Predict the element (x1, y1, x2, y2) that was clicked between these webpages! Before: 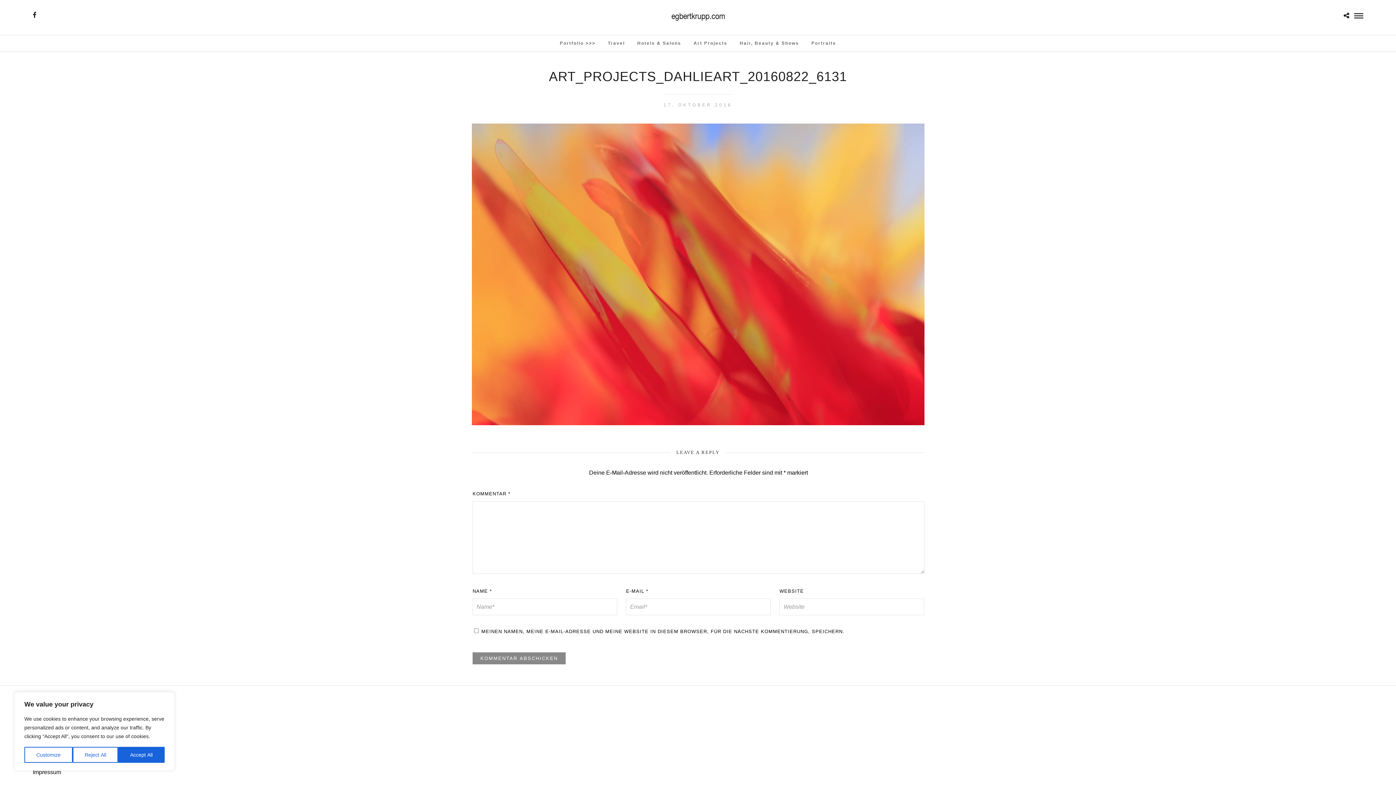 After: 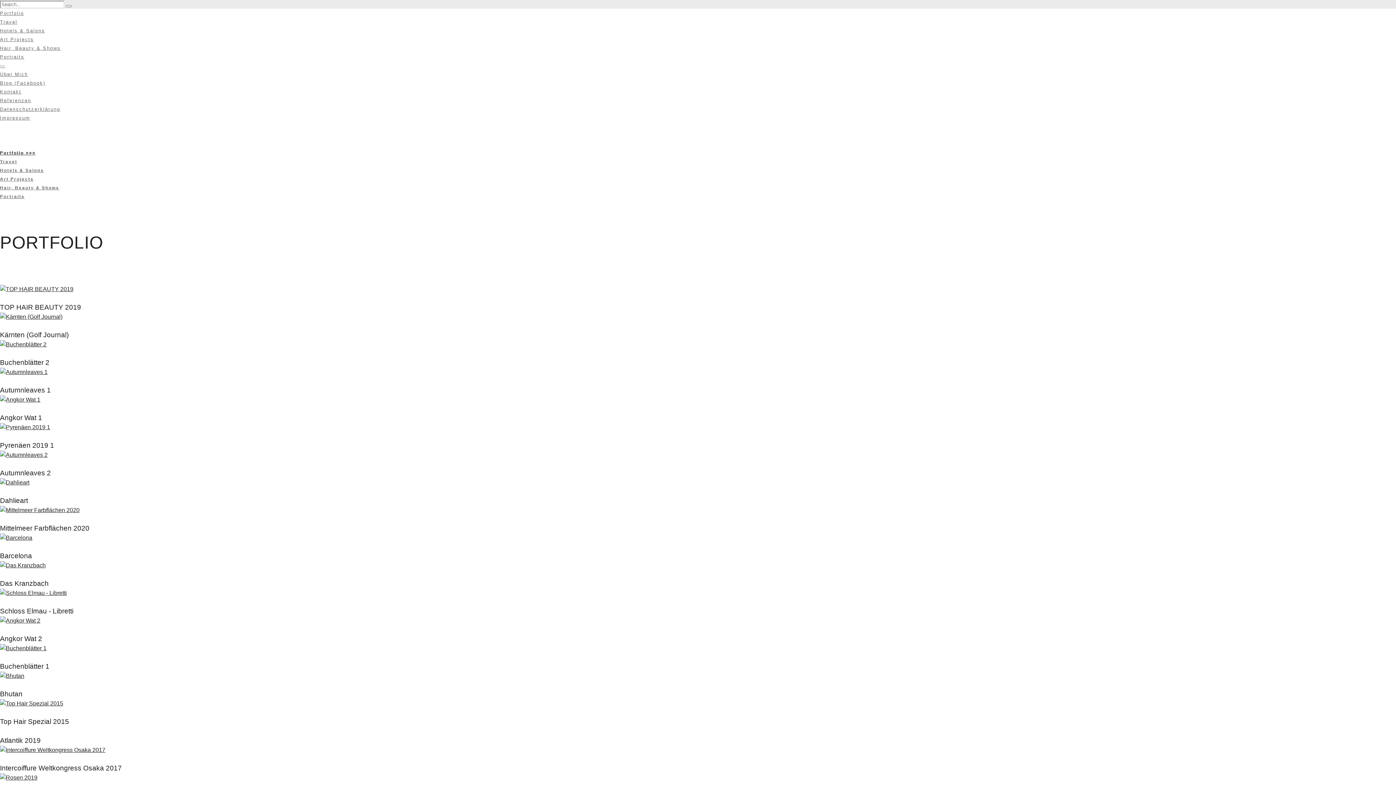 Action: label: Portfolio >>> bbox: (554, 35, 601, 51)